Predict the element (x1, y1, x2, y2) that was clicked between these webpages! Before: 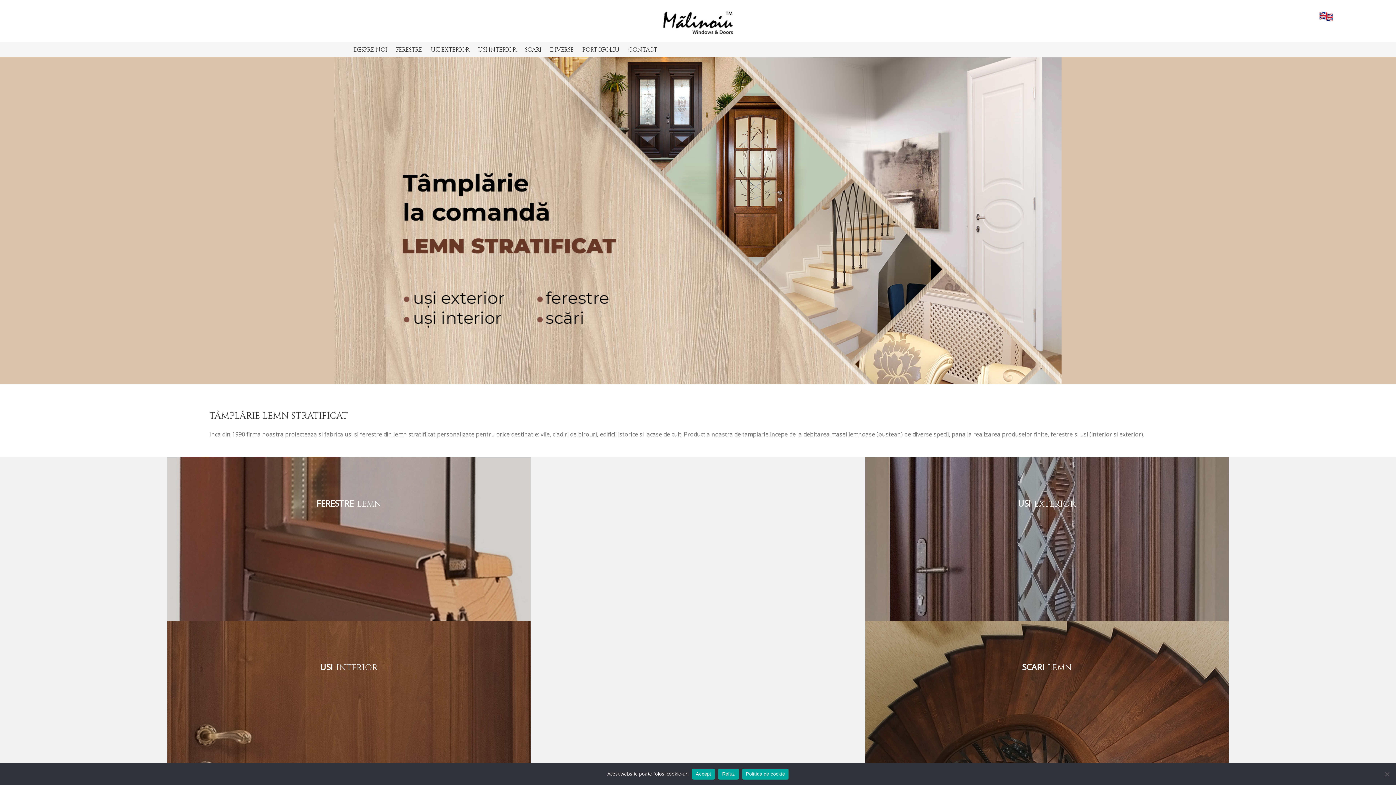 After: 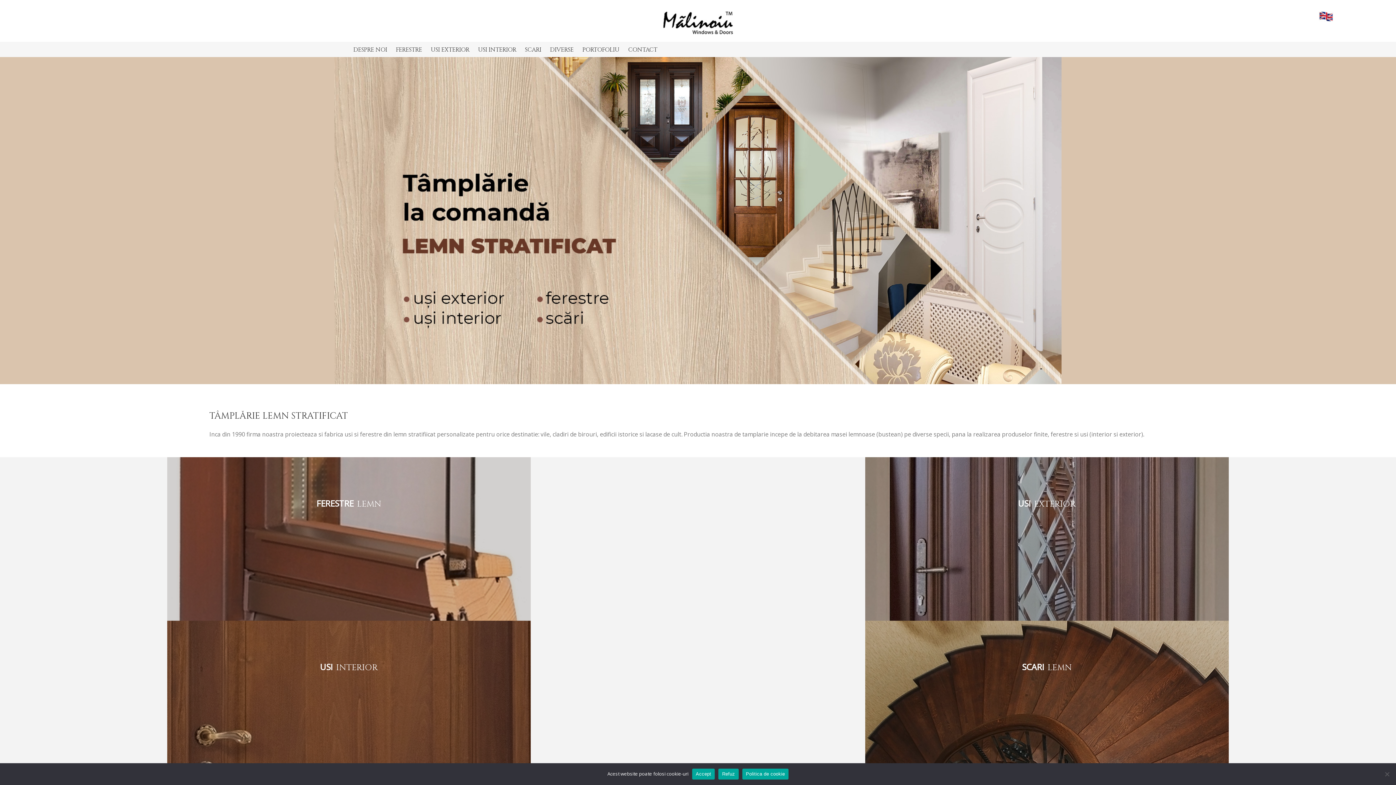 Action: bbox: (662, 18, 733, 25)